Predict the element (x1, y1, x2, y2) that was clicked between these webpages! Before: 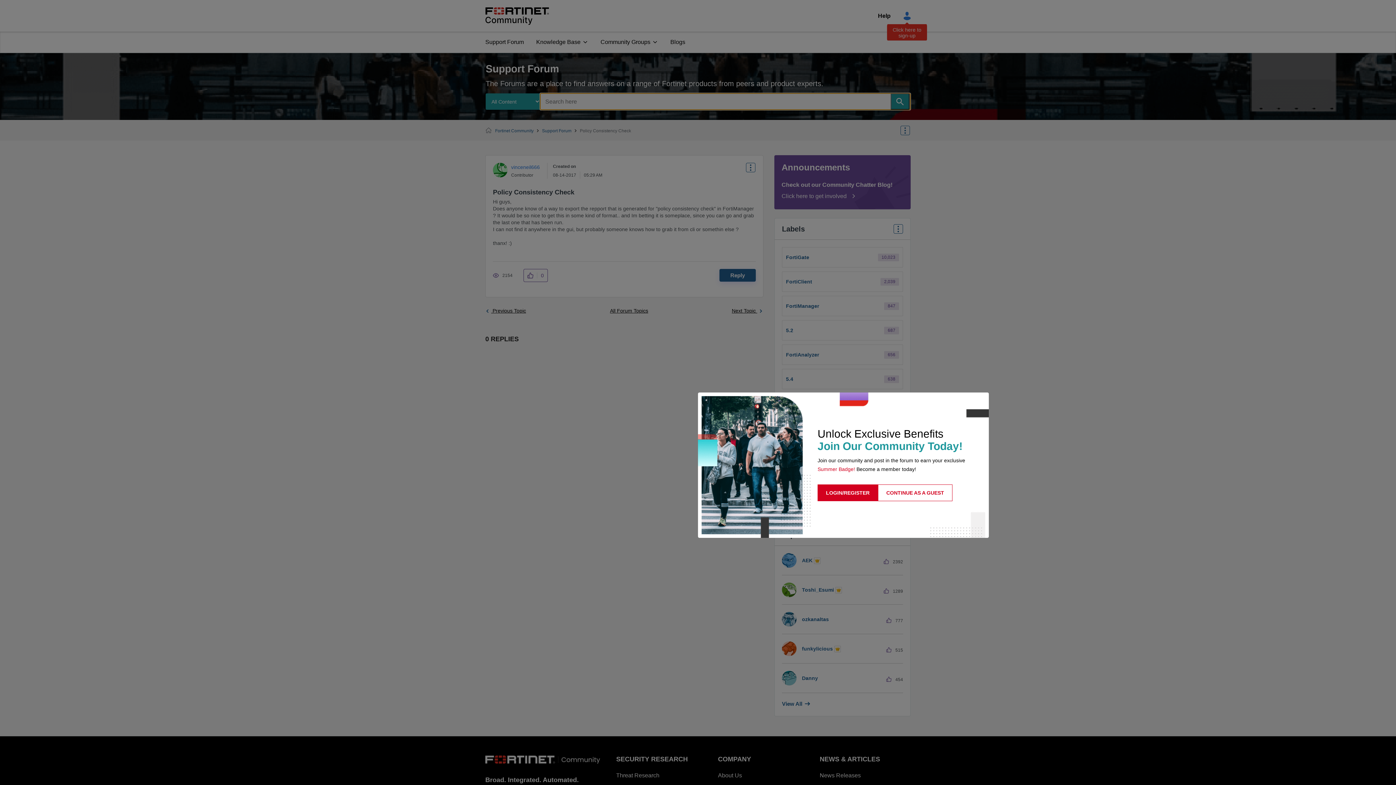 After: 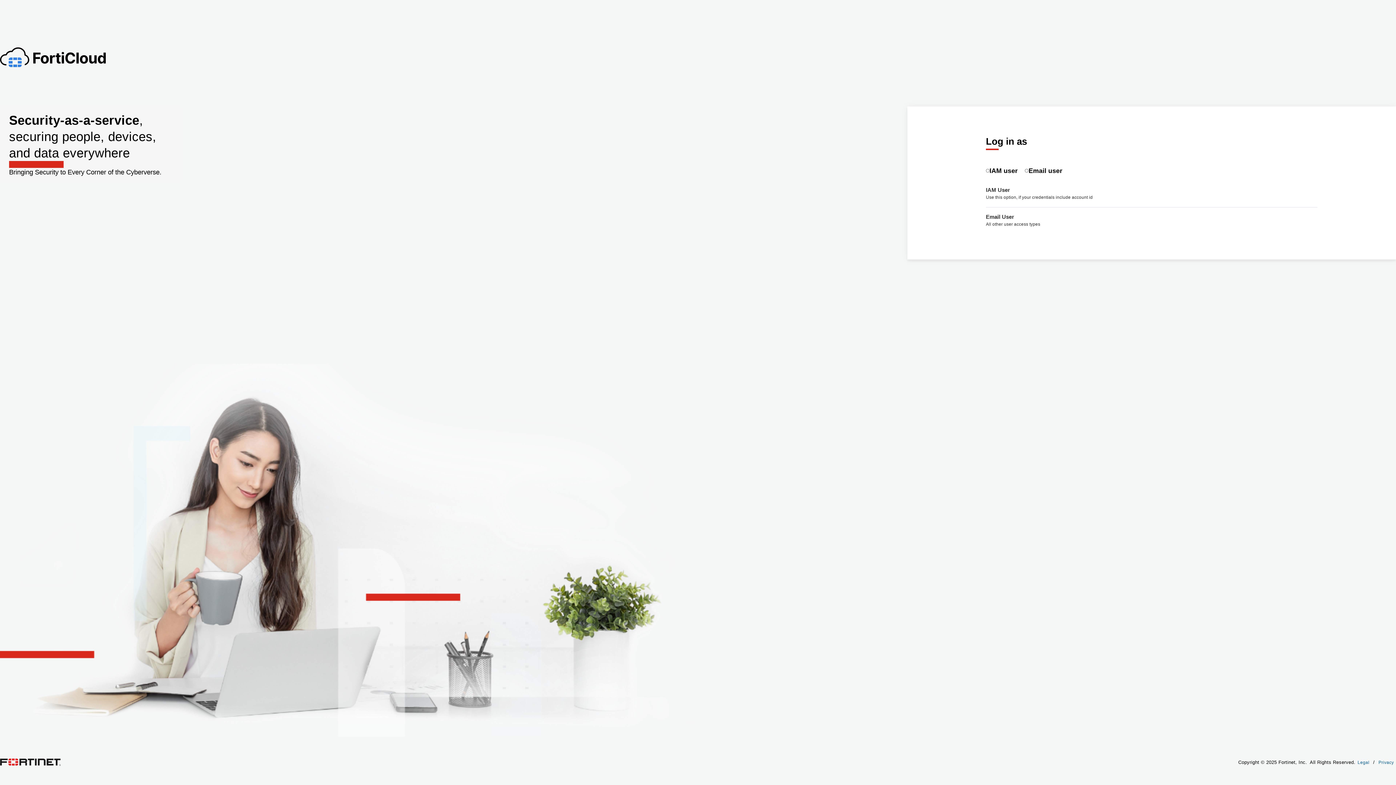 Action: bbox: (817, 484, 878, 501) label: LOGIN/REGISTER